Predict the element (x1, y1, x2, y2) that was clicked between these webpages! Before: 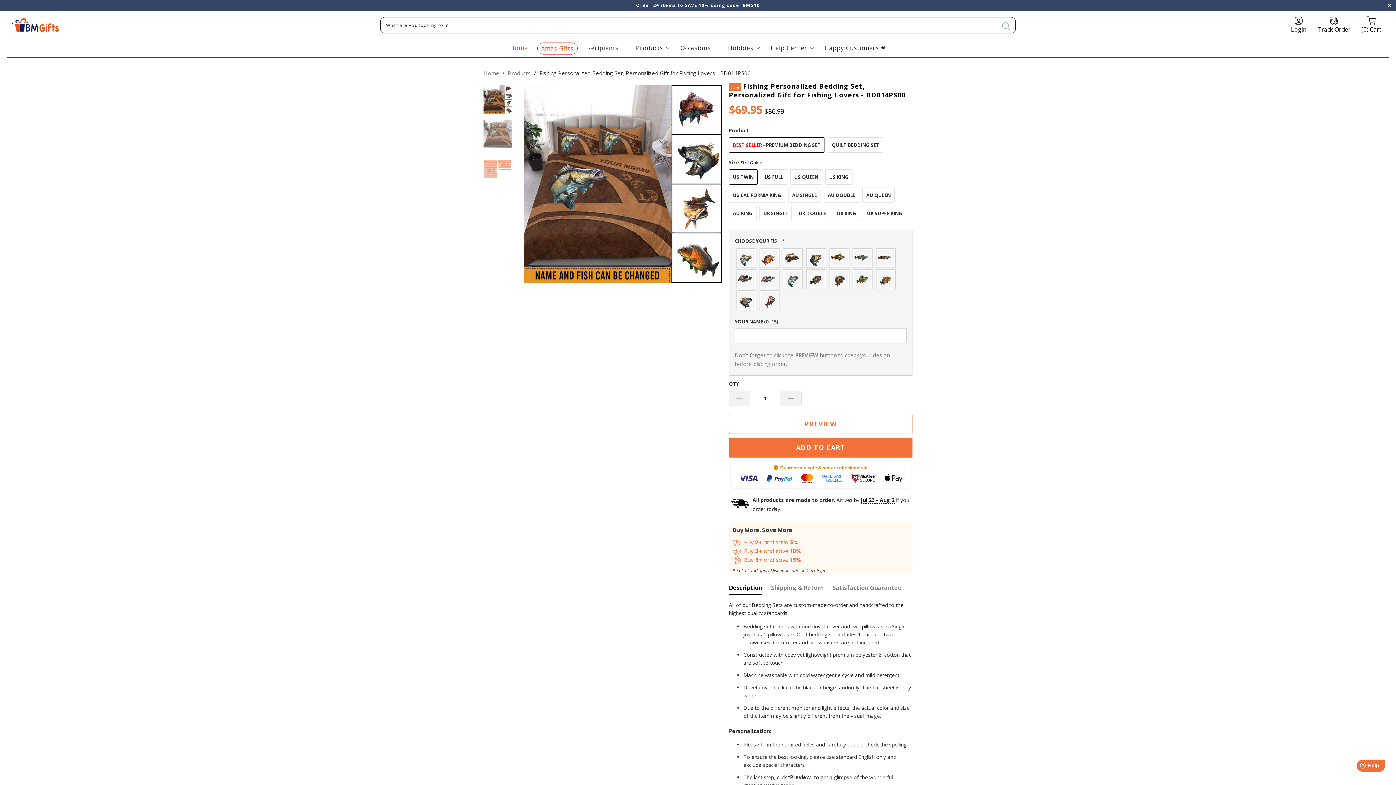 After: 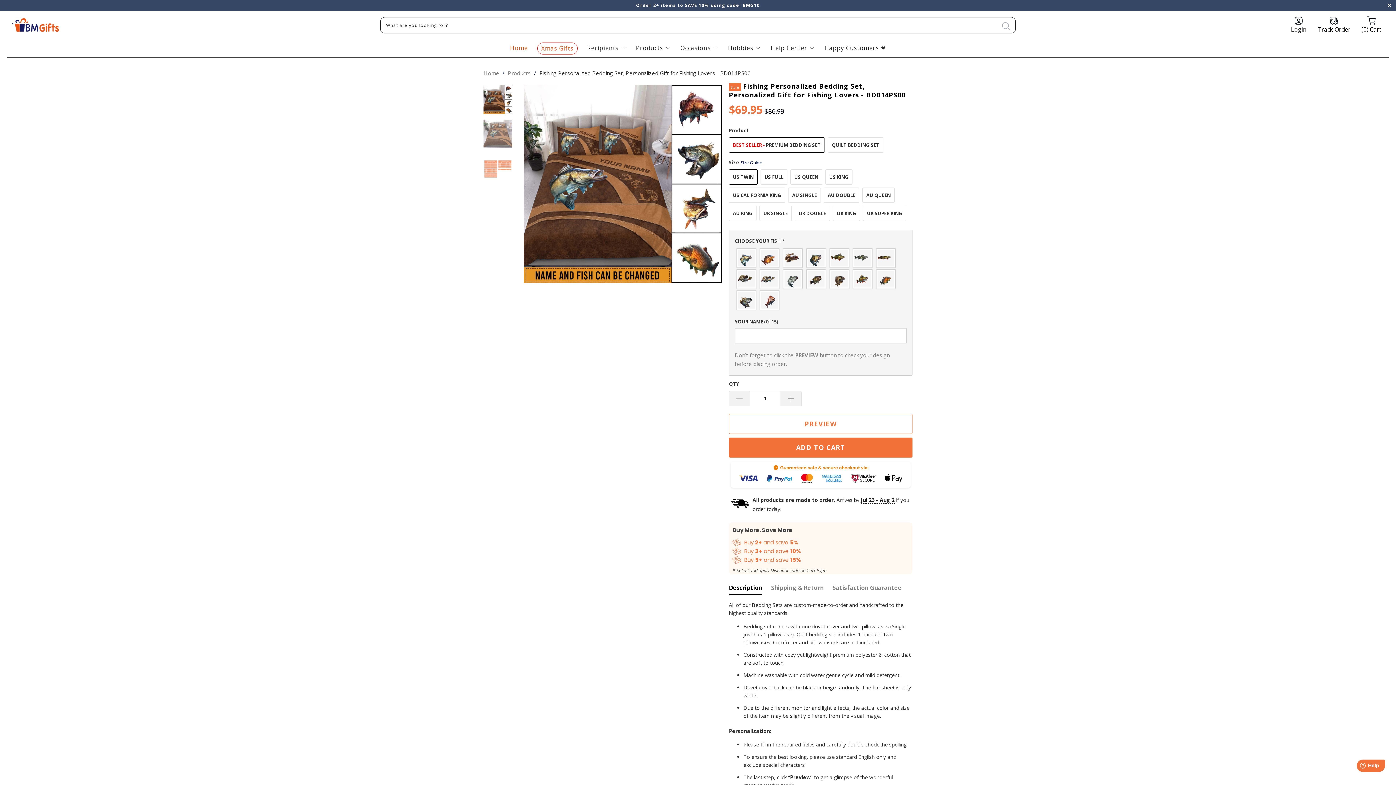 Action: label: Description bbox: (729, 581, 762, 595)